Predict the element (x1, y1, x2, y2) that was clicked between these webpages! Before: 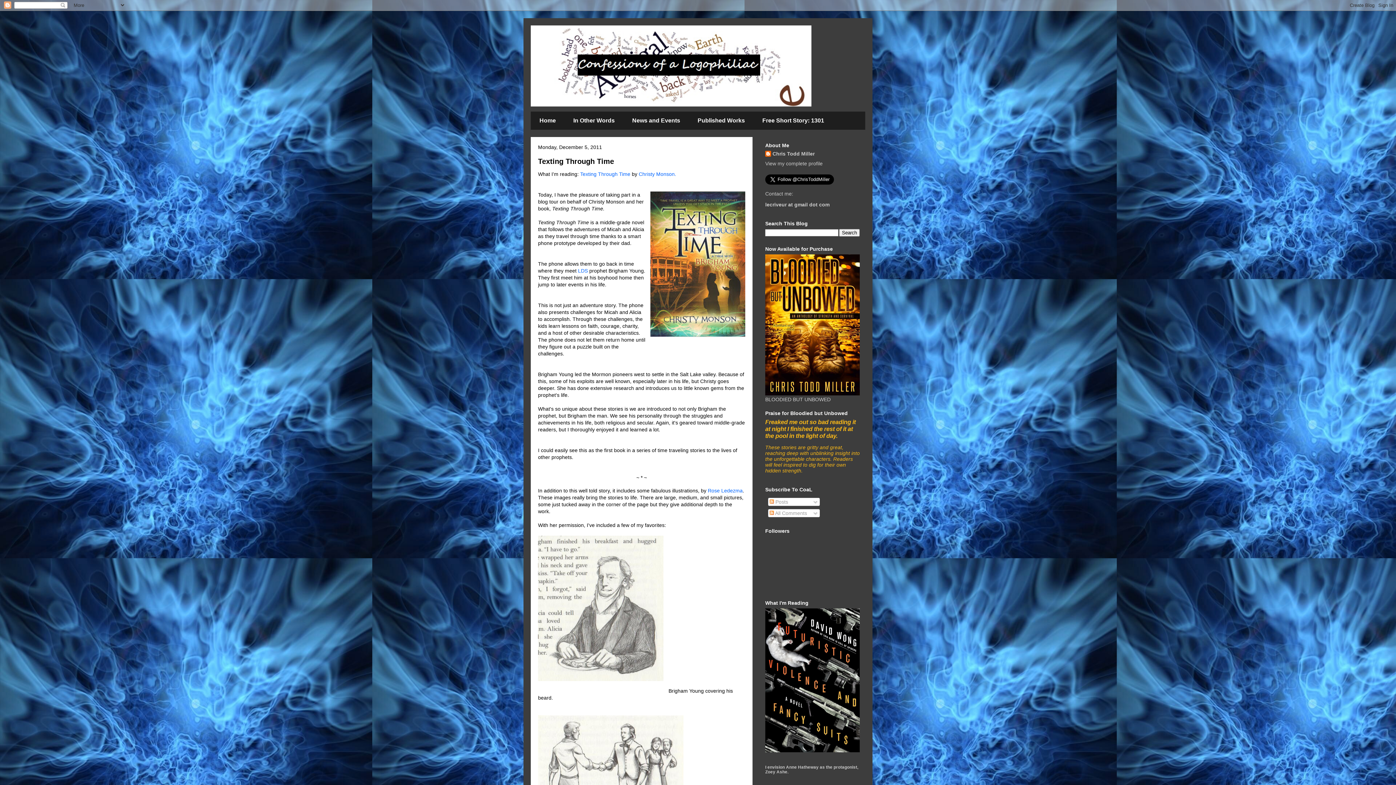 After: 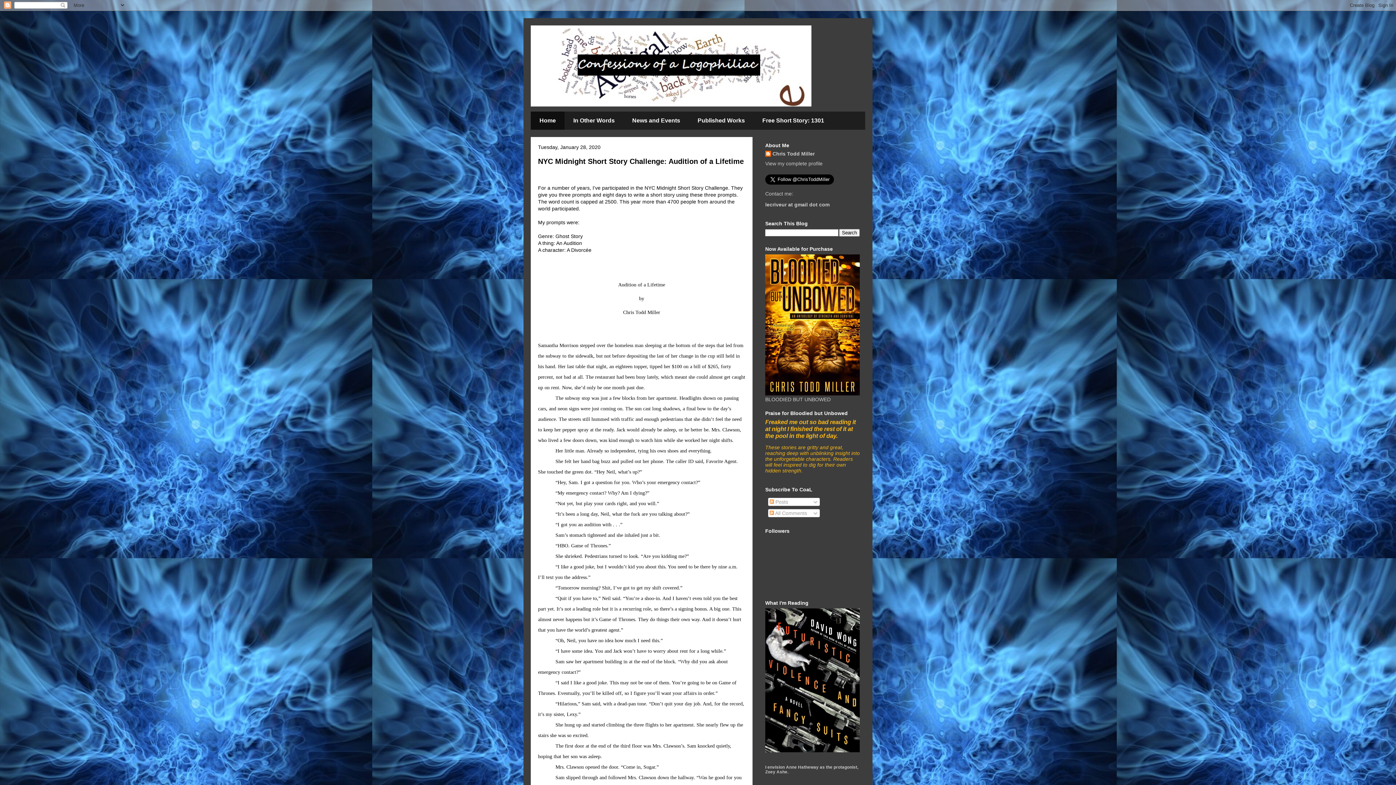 Action: bbox: (530, 25, 865, 106)